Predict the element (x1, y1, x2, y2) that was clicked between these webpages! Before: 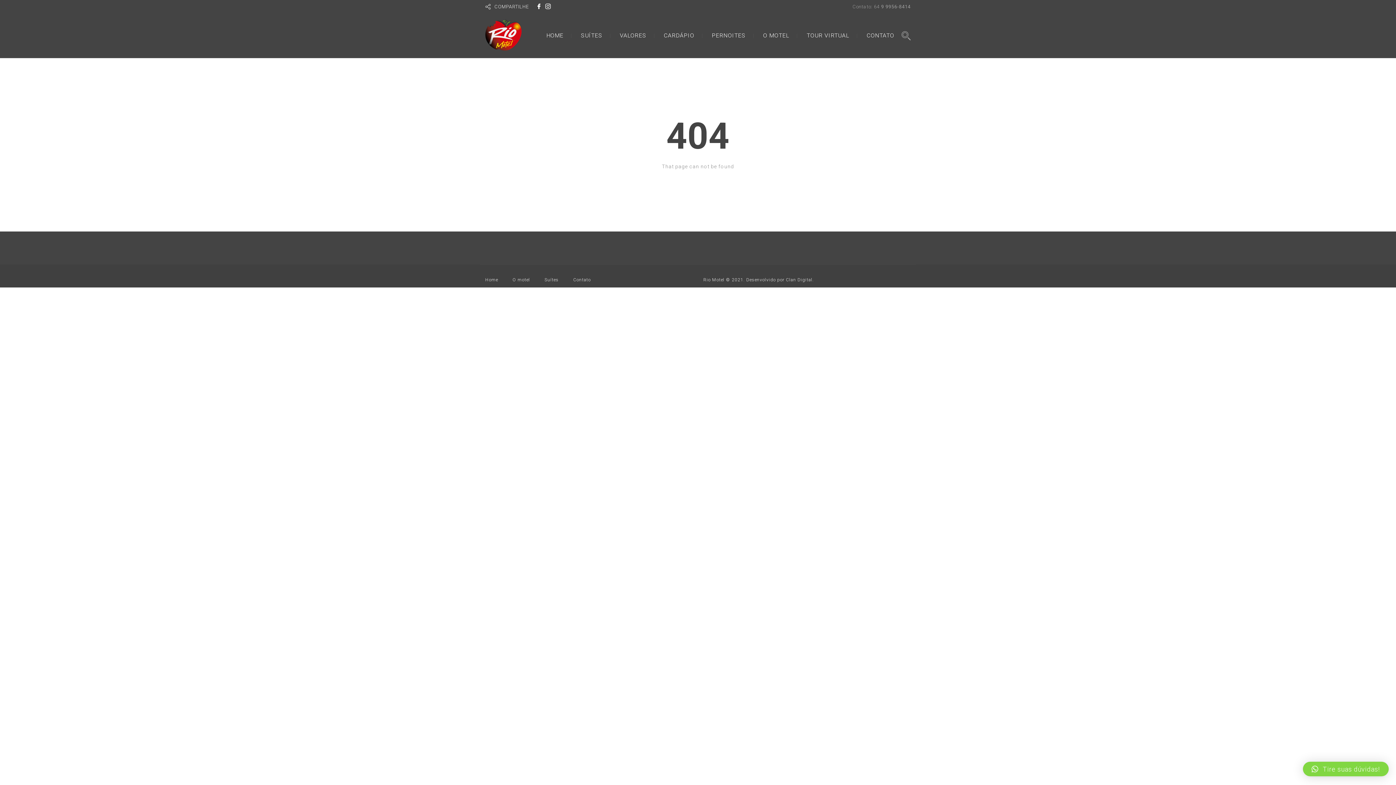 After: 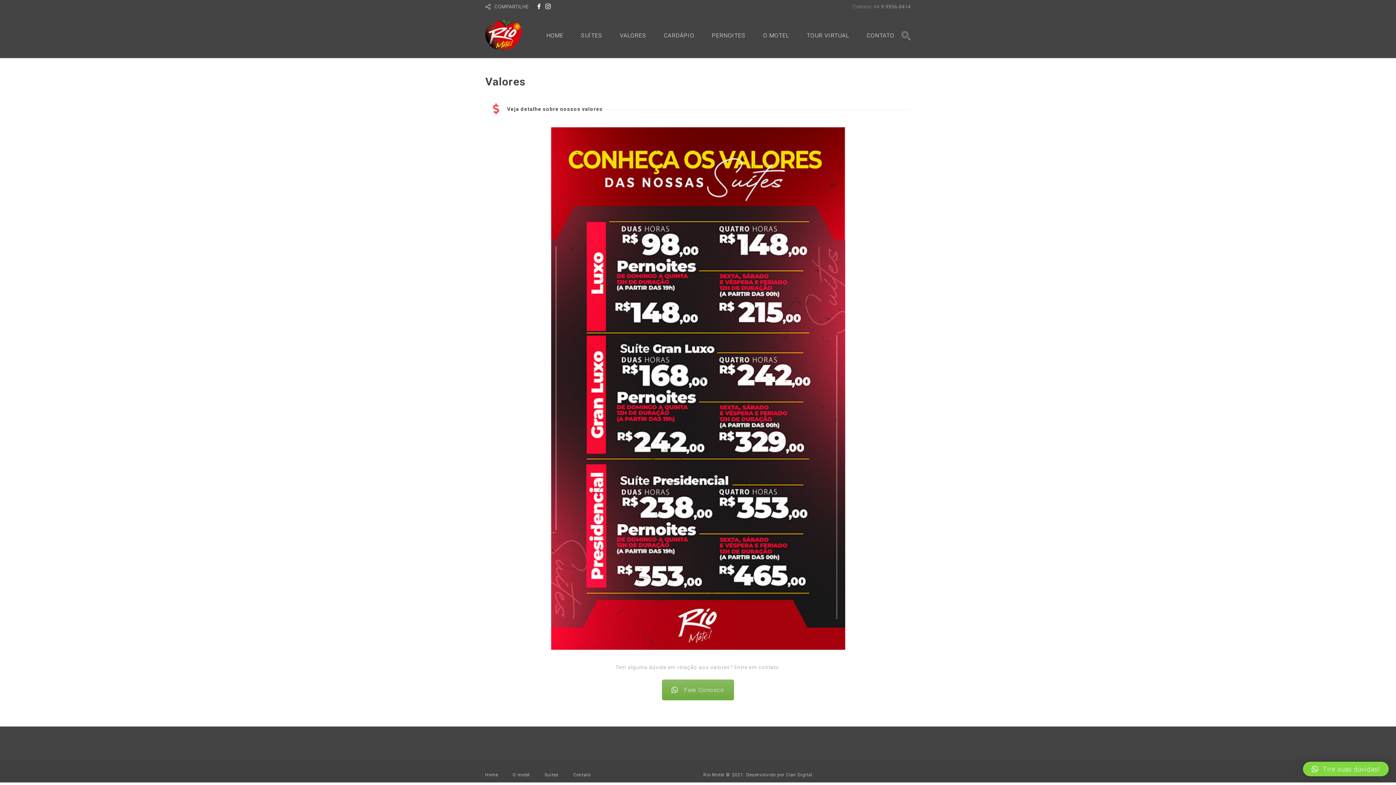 Action: bbox: (620, 32, 646, 38) label: VALORES